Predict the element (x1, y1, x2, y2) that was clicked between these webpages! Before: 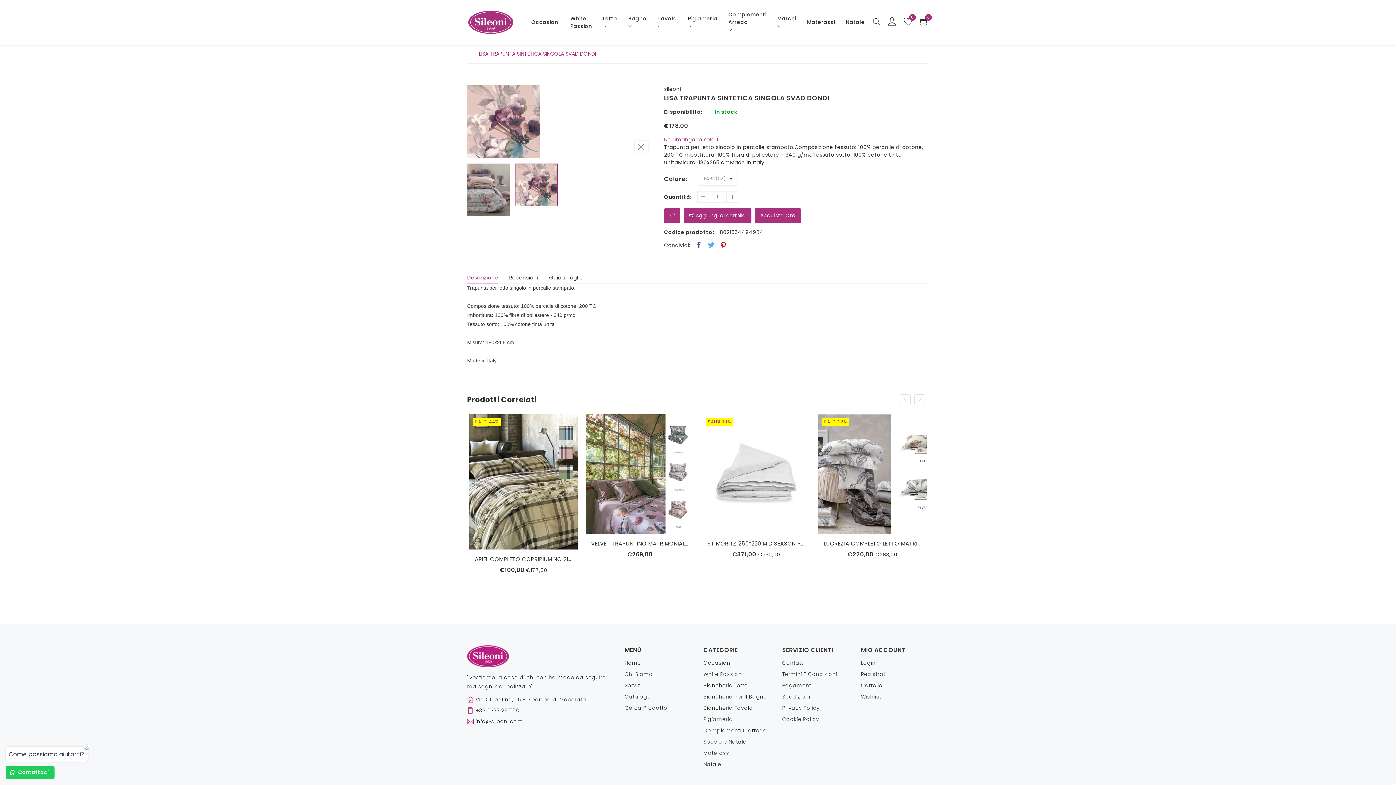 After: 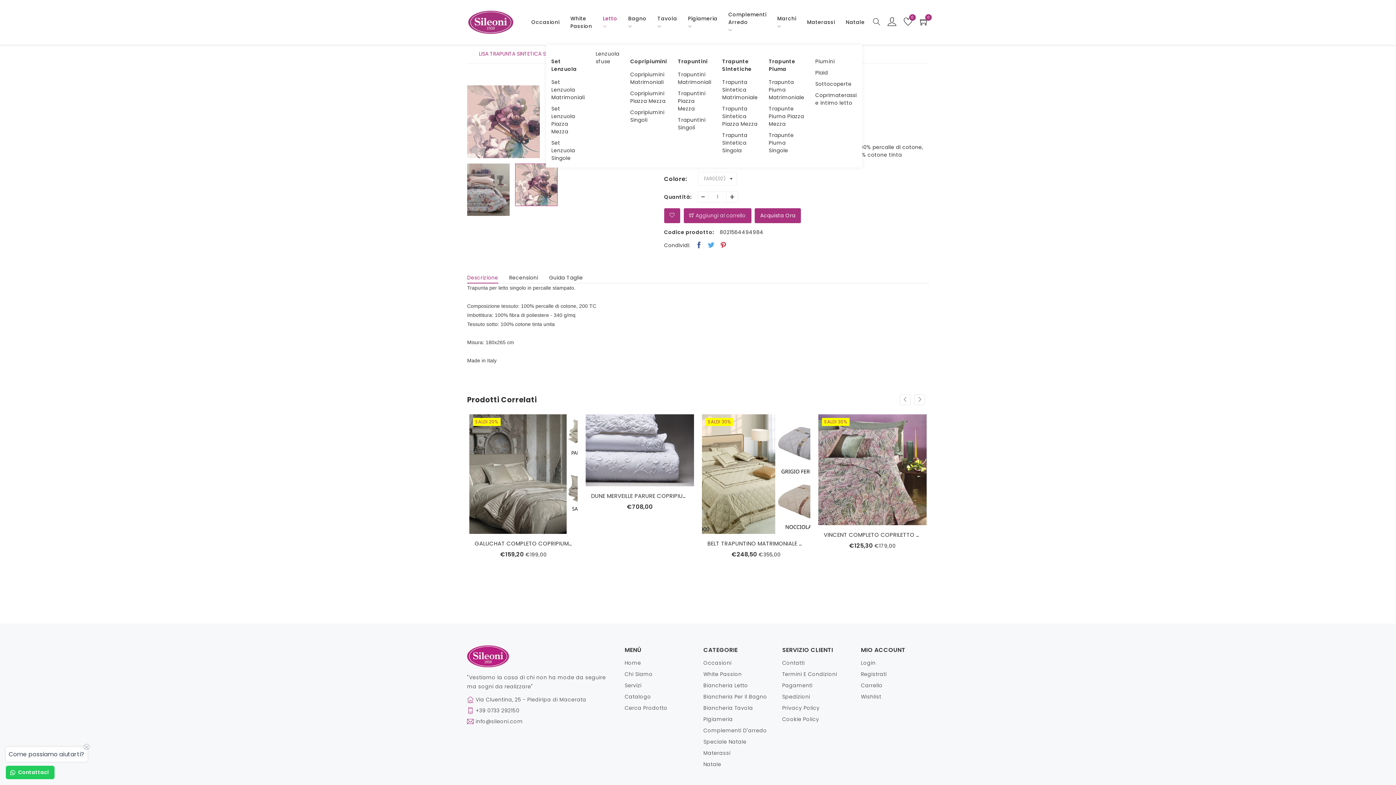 Action: label: Letto  bbox: (597, 3, 622, 40)